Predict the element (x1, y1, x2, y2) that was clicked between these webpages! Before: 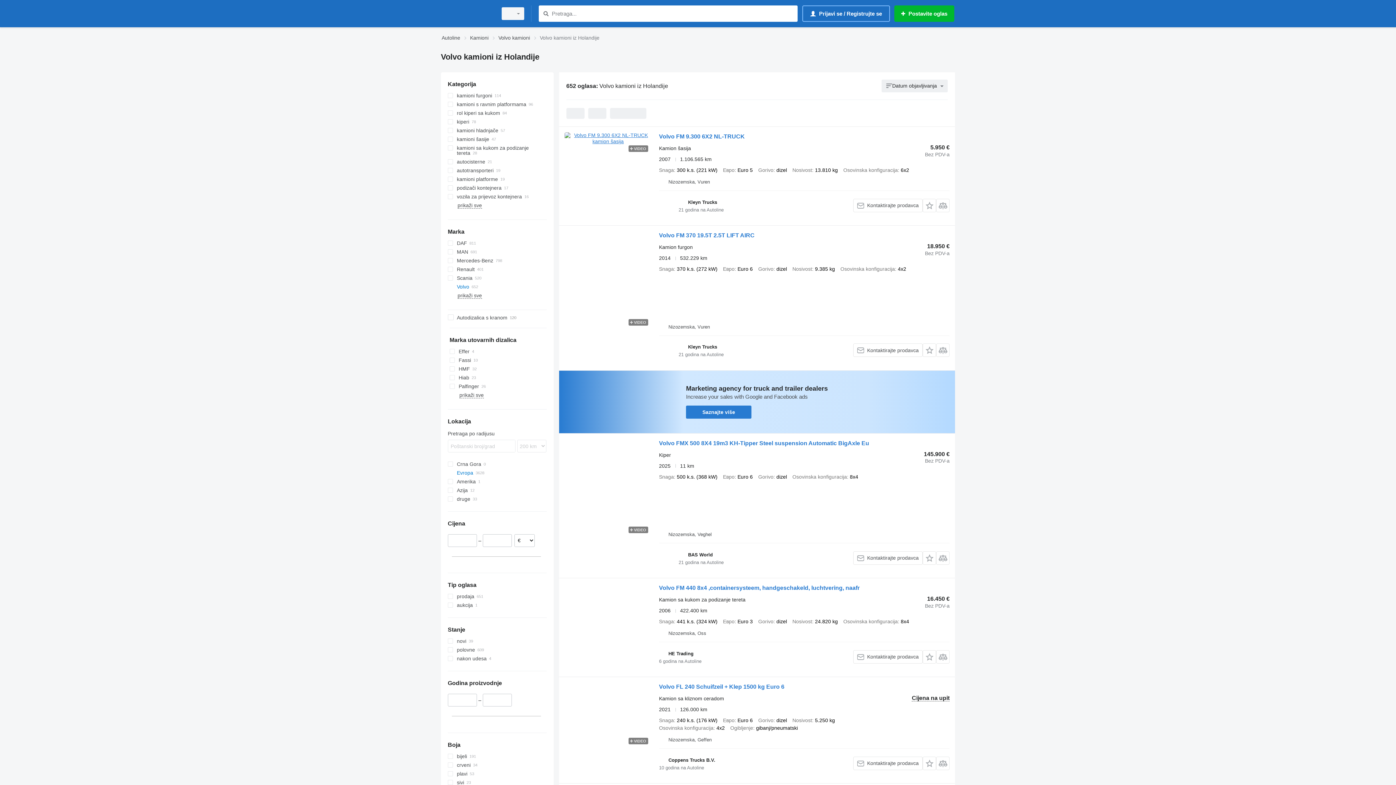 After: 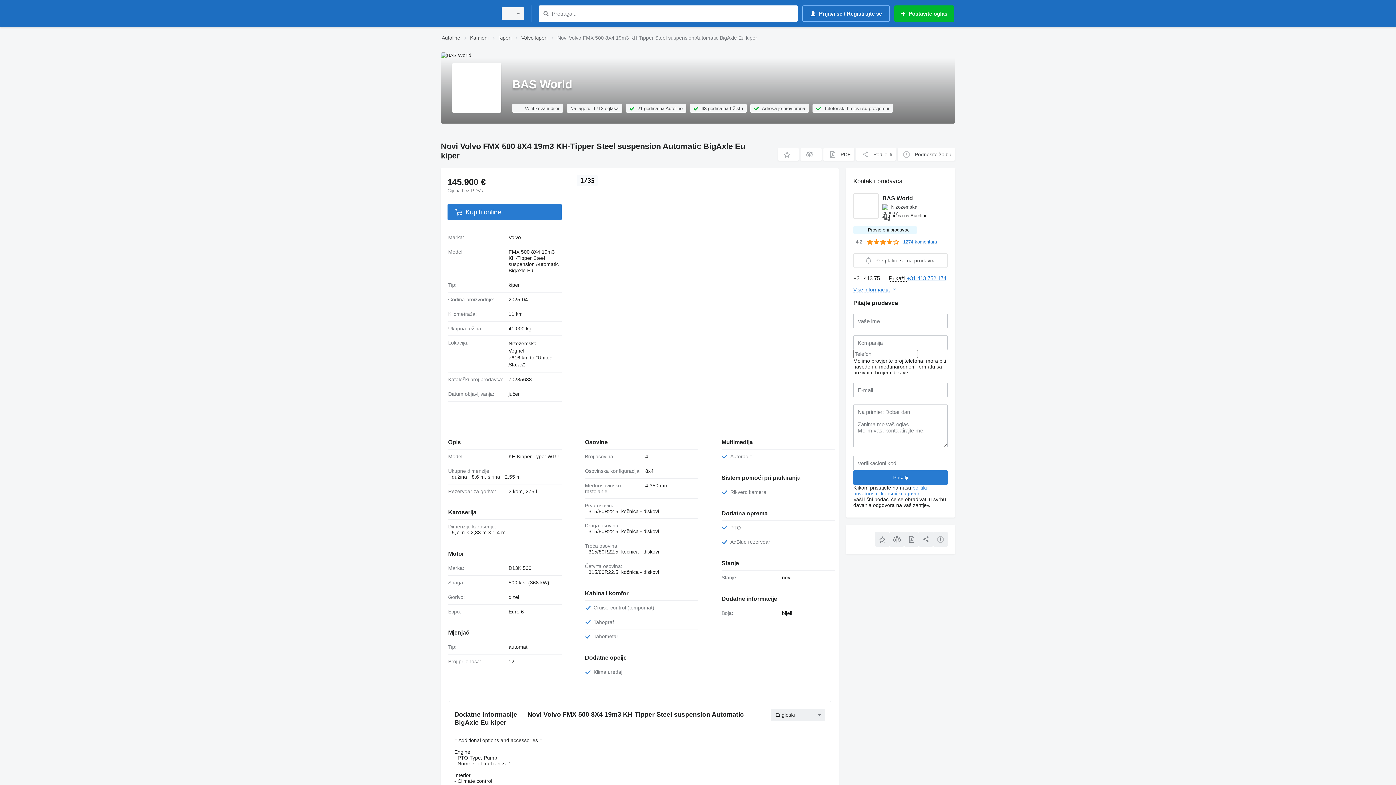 Action: bbox: (659, 440, 869, 448) label: Volvo FMX 500 8X4 19m3 KH-Tipper Steel suspension Automatic BigAxle Eu